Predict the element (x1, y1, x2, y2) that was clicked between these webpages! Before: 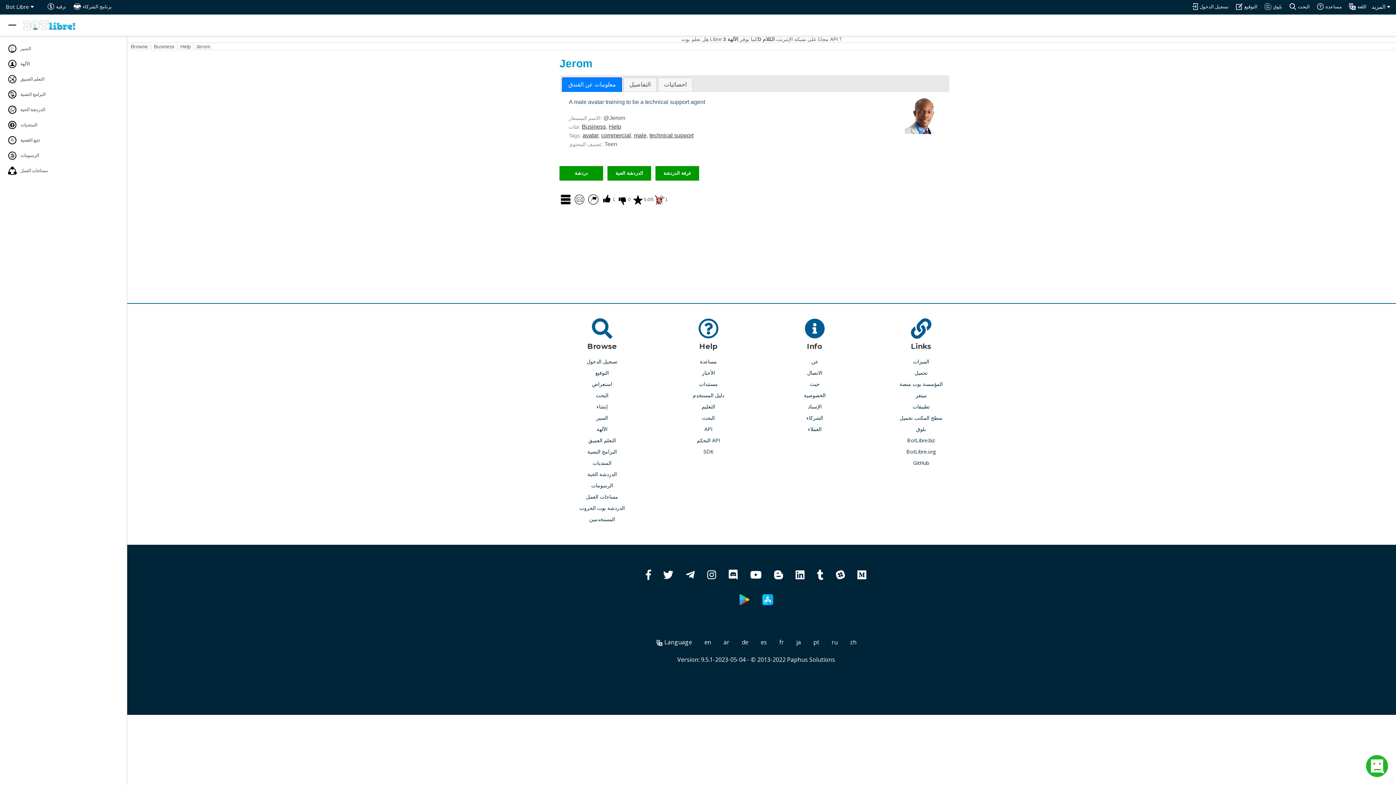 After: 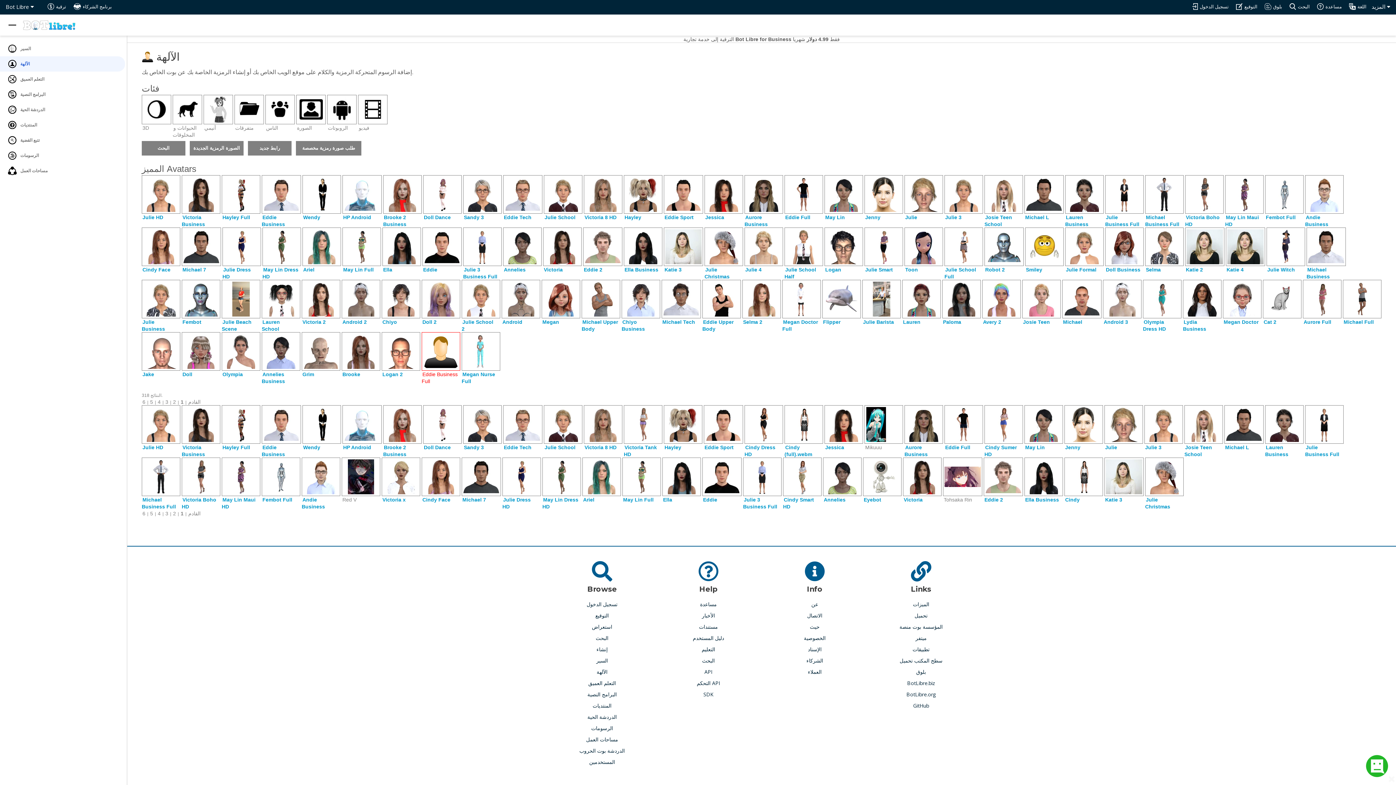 Action: label:  الآلهة bbox: (0, 56, 125, 71)